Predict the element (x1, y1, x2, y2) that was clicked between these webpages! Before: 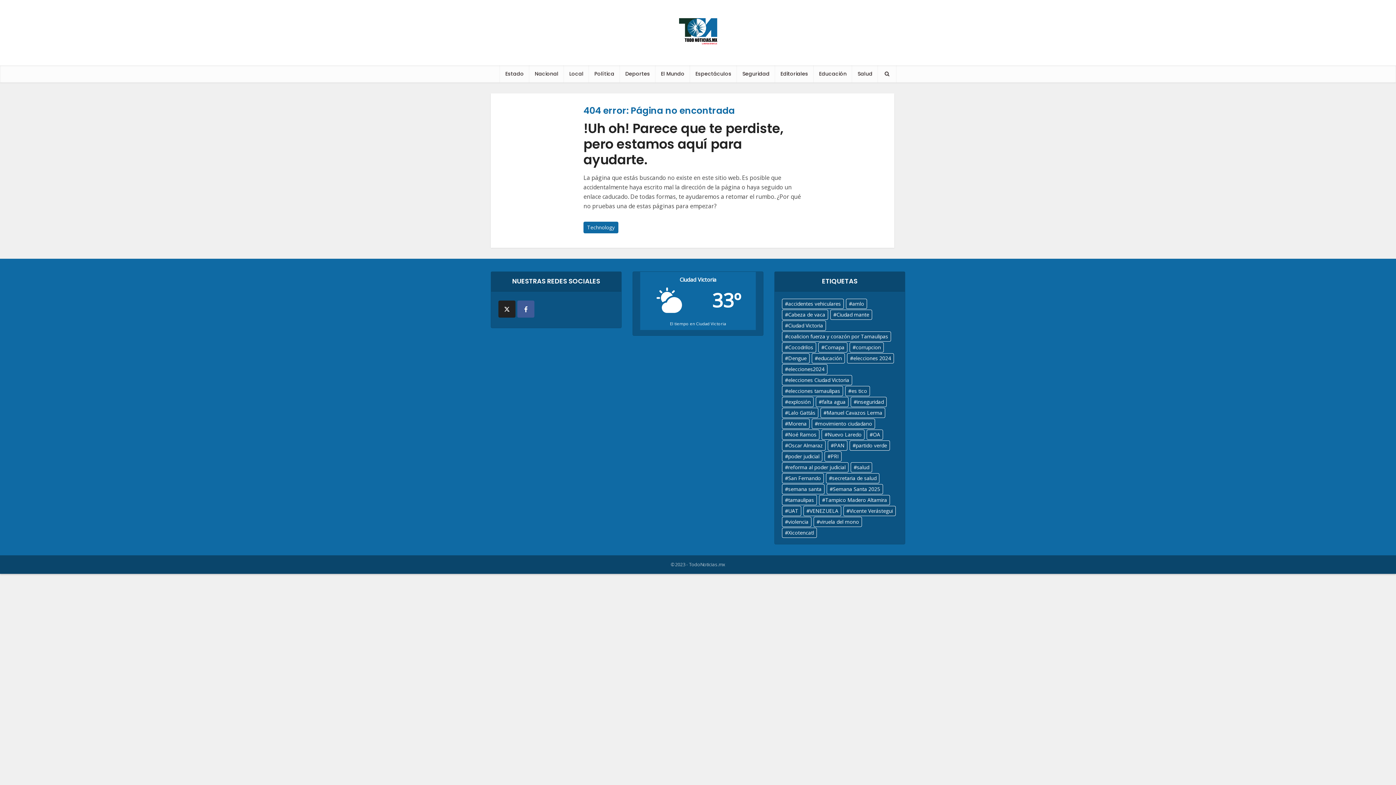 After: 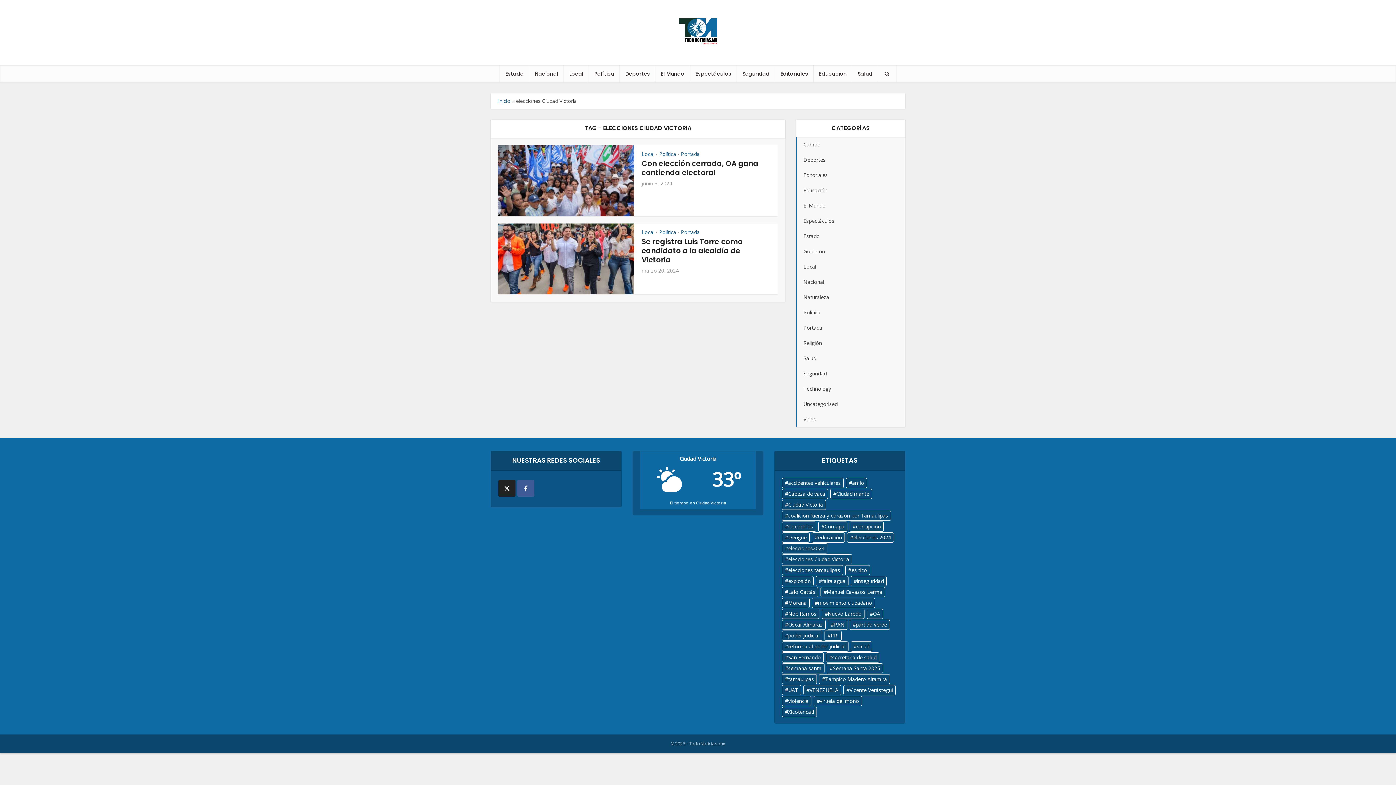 Action: bbox: (782, 375, 852, 385) label: elecciones Ciudad Victoria (2 elementos)